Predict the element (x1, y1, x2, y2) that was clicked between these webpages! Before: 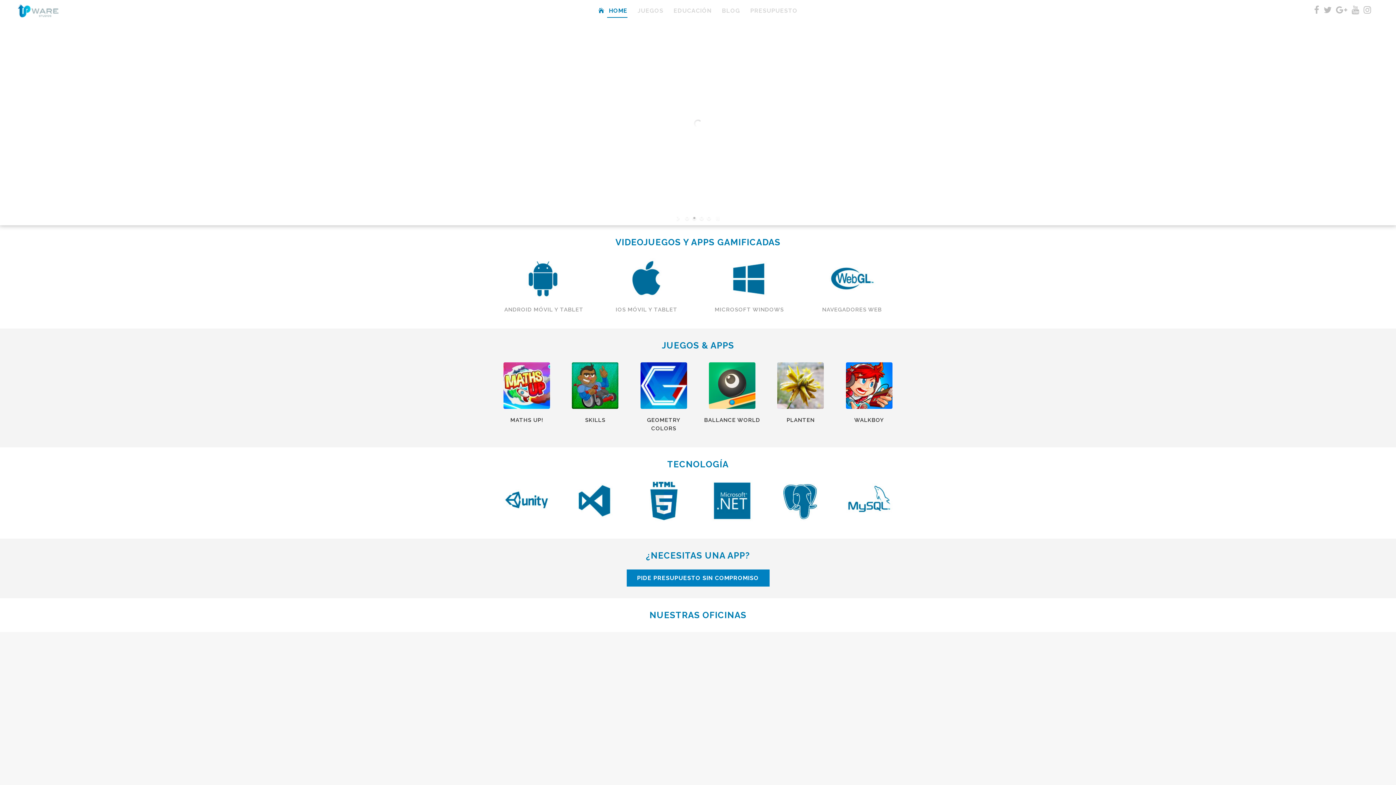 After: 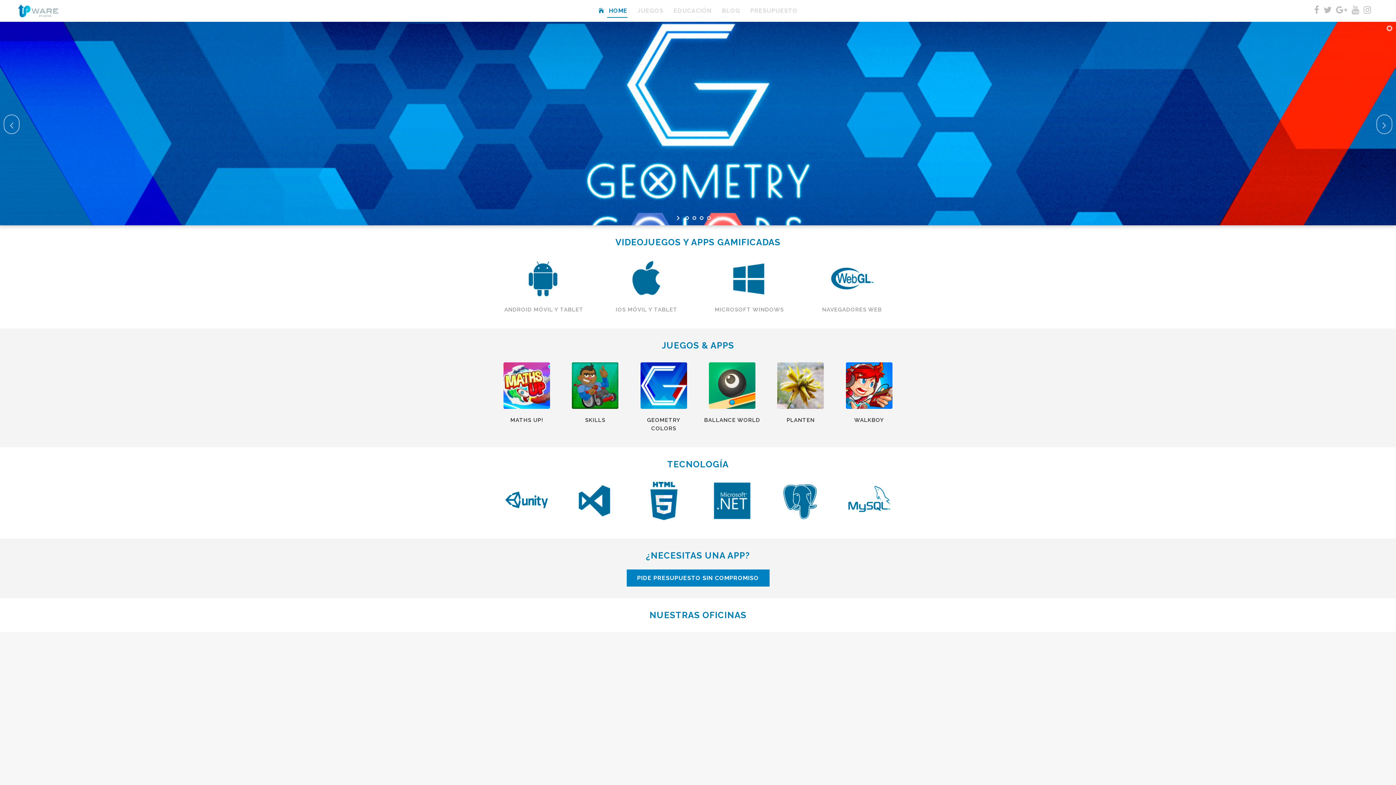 Action: label: start slideshow bbox: (674, 214, 683, 221)